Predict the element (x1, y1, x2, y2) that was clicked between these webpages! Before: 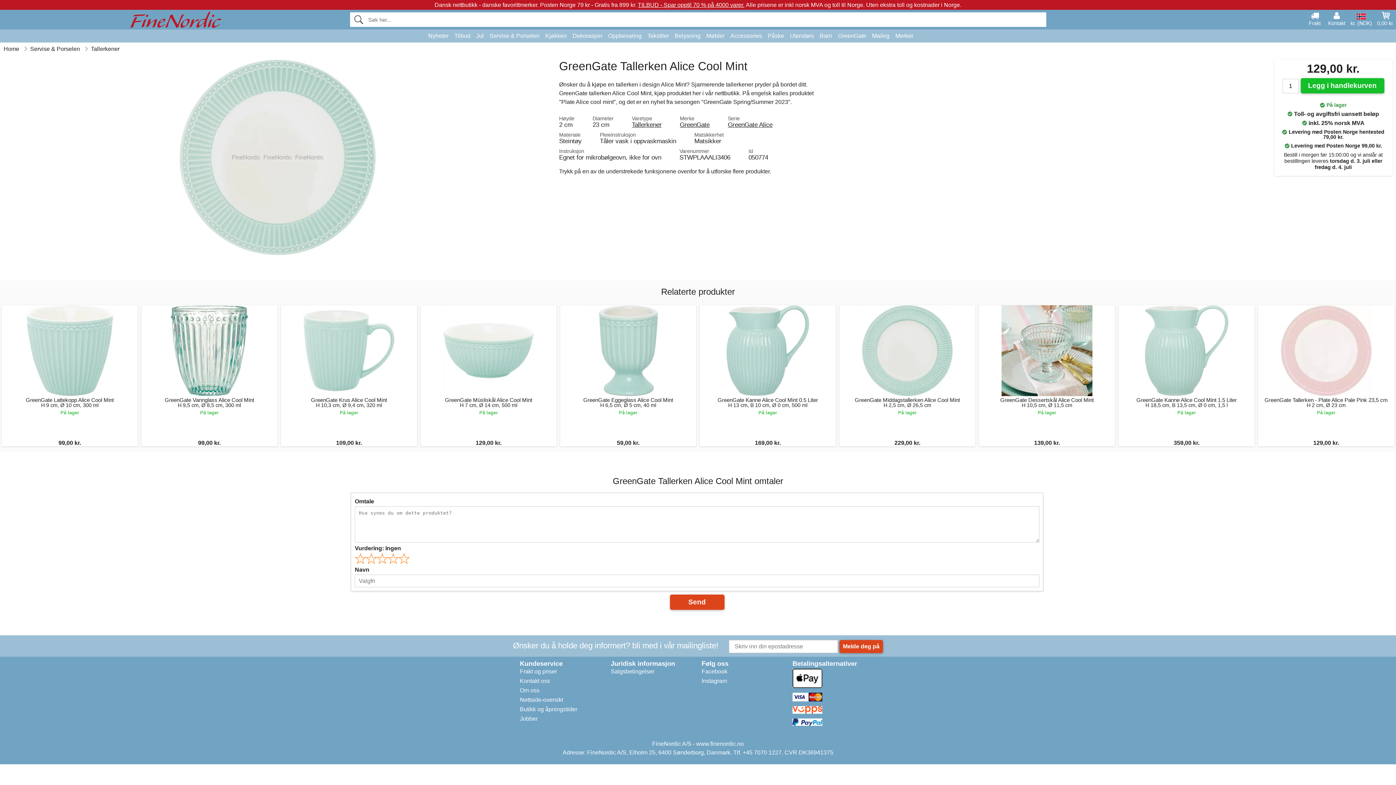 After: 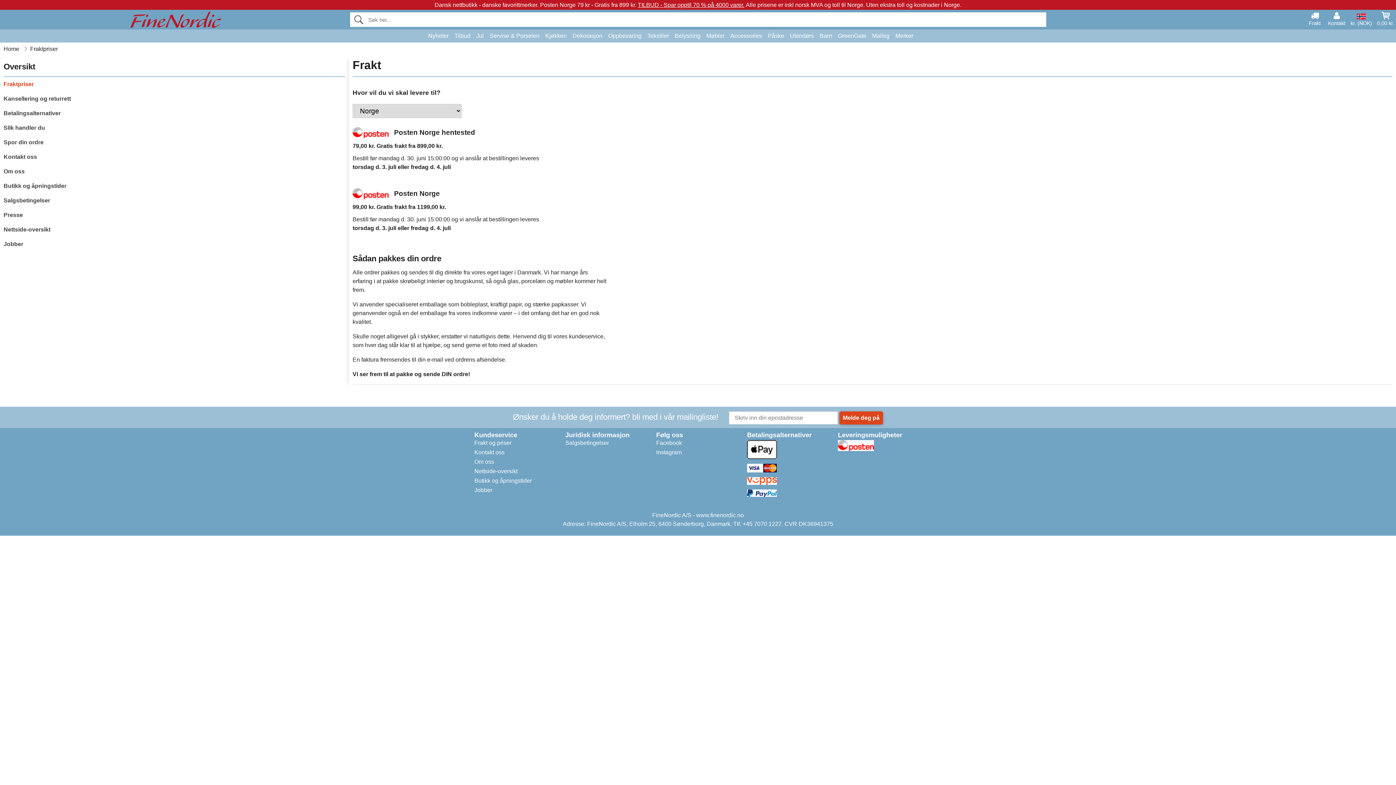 Action: bbox: (1306, 11, 1323, 25) label: Frakt